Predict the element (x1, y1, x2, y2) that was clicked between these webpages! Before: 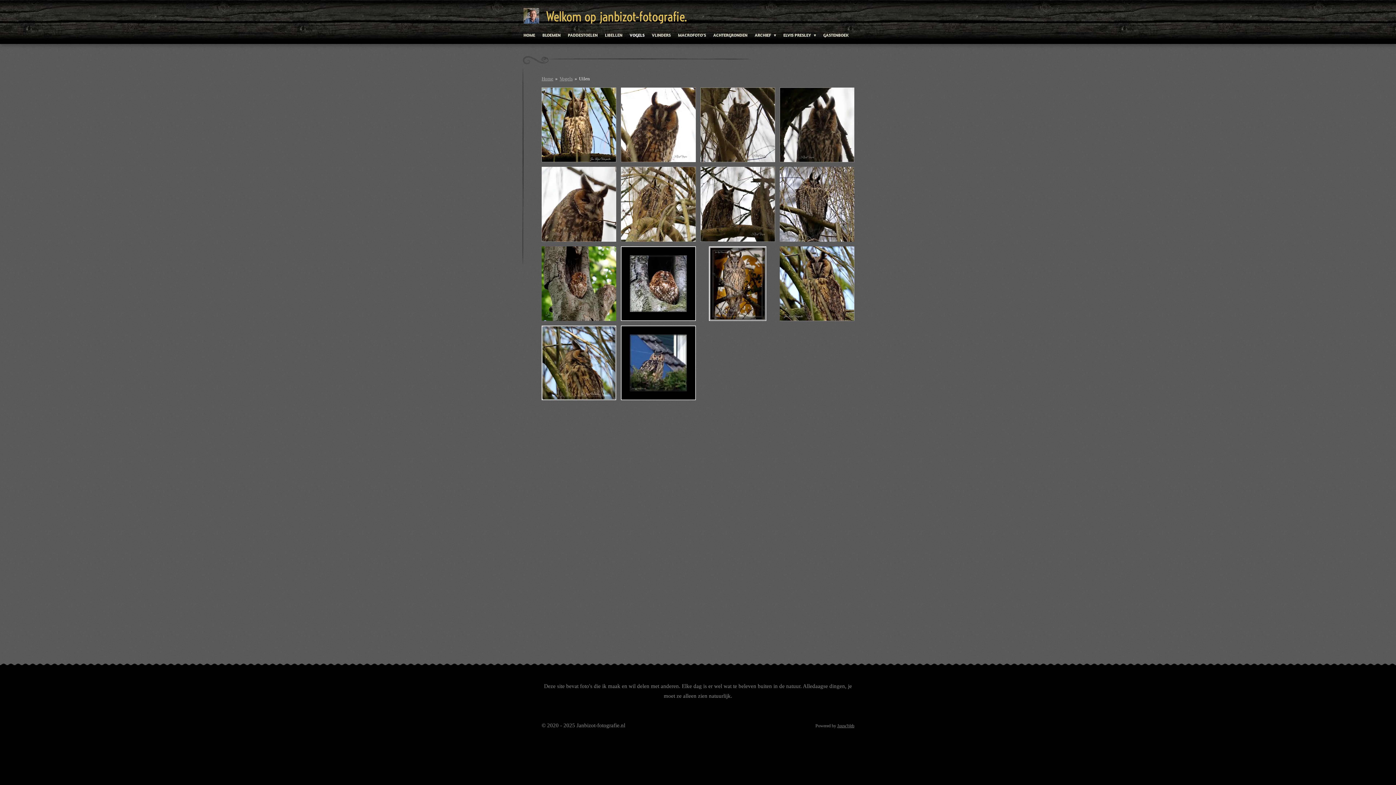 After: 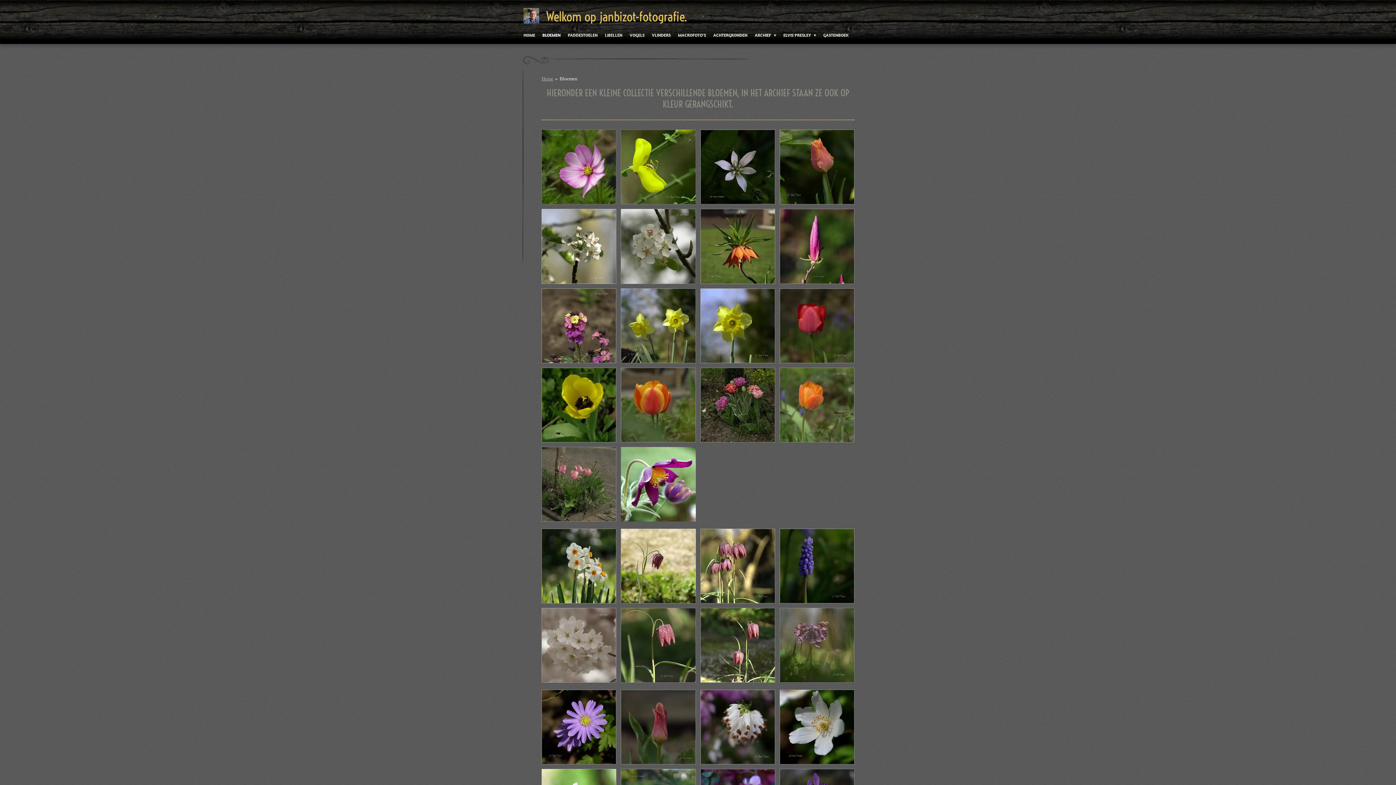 Action: label: BLOEMEN bbox: (538, 29, 564, 40)